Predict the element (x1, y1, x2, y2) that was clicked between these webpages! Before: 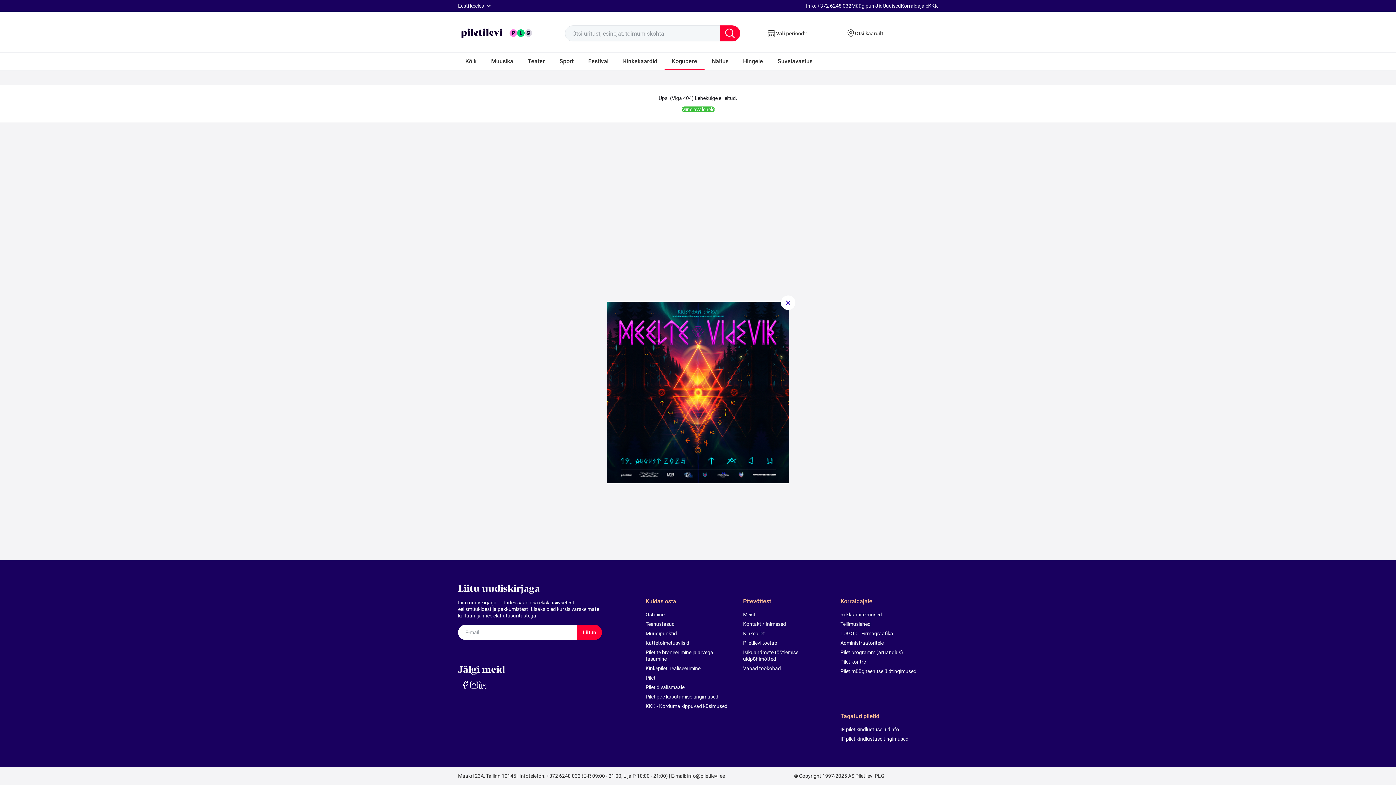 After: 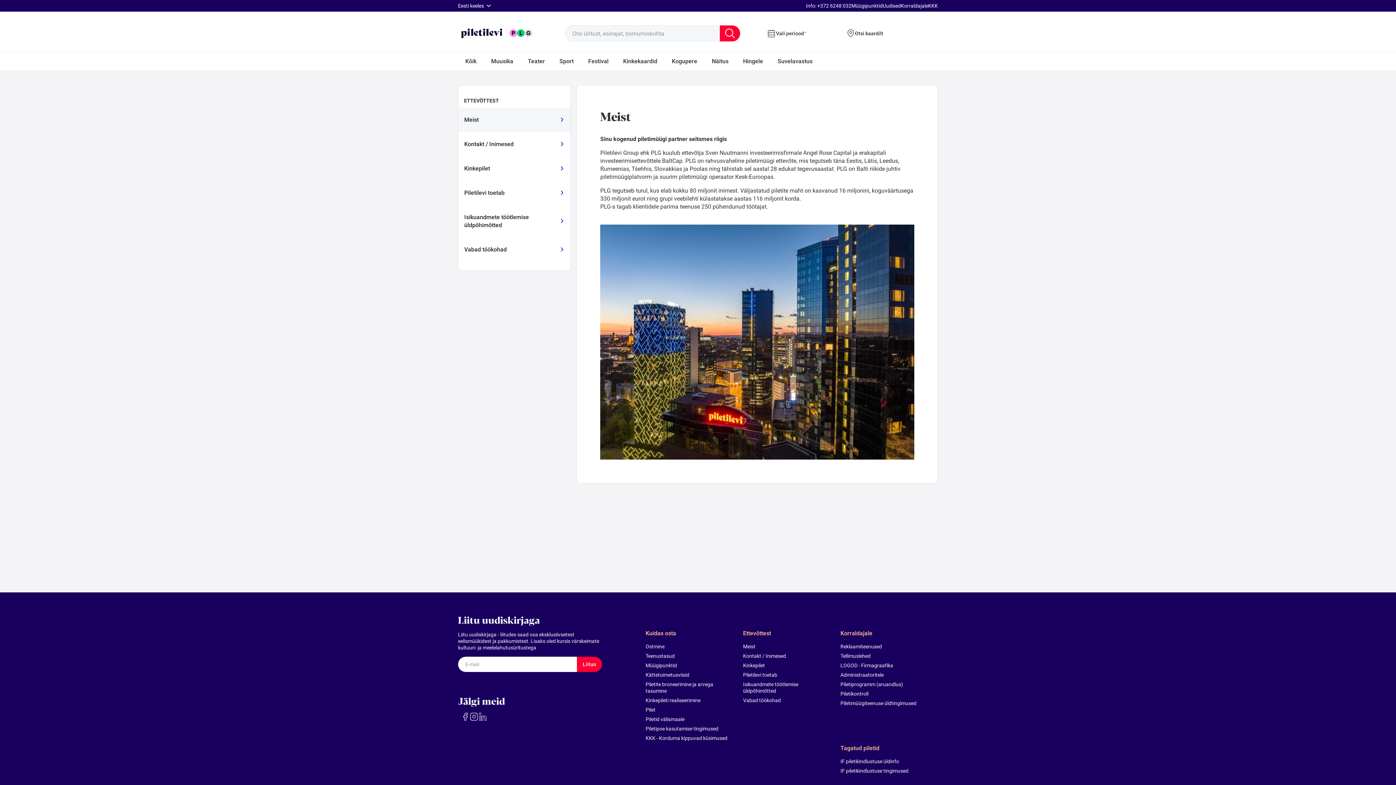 Action: bbox: (743, 597, 831, 605) label: Ettevõttest